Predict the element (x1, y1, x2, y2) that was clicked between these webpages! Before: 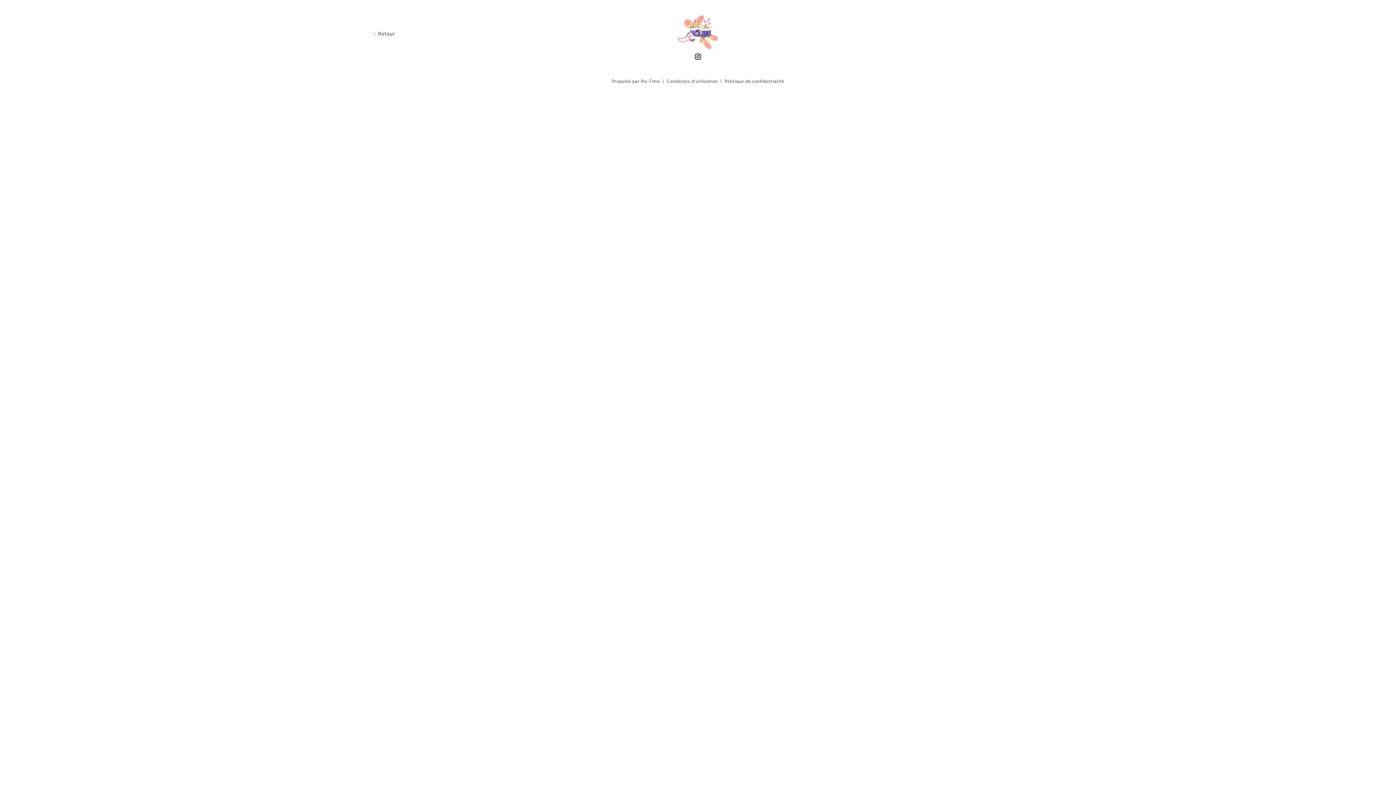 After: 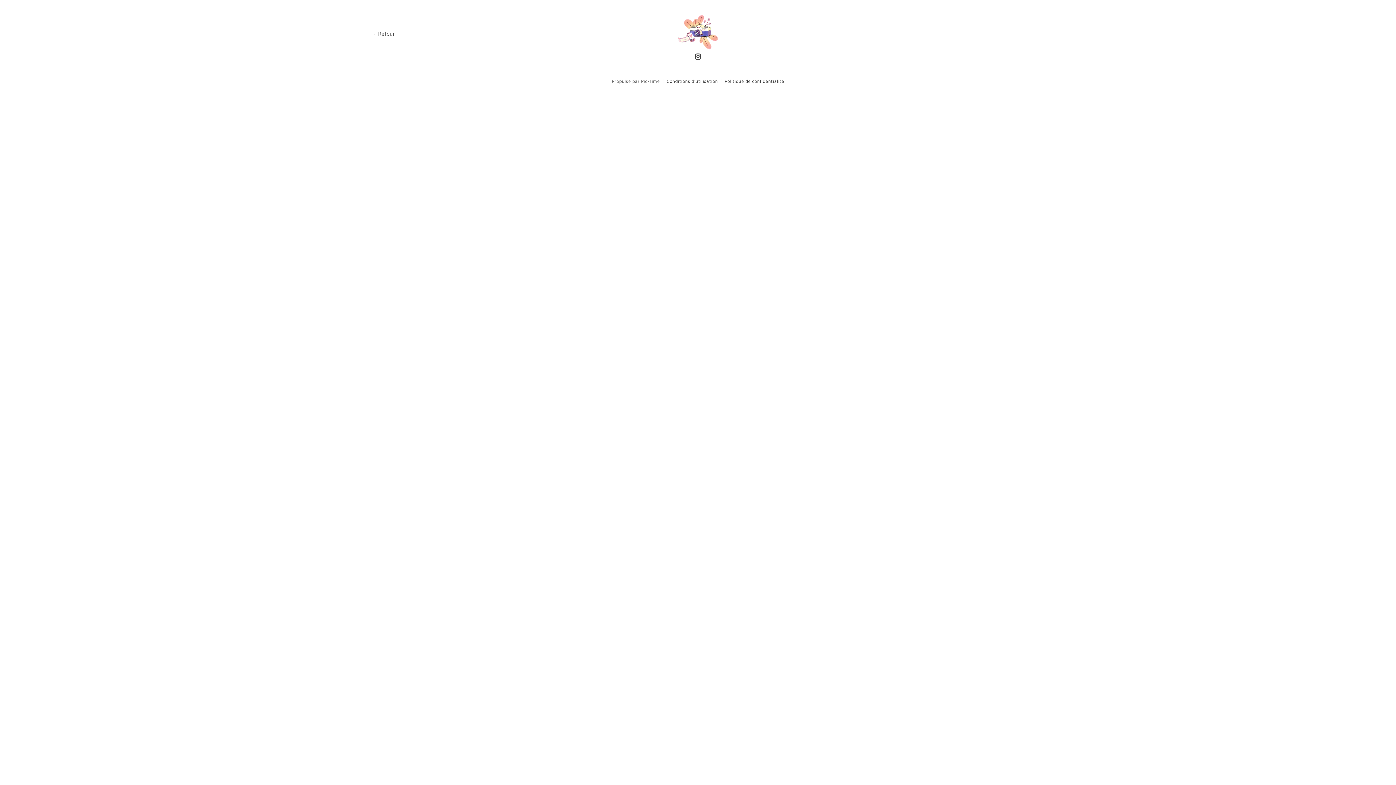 Action: label: Propulsé par Pic-Time bbox: (611, 78, 660, 84)